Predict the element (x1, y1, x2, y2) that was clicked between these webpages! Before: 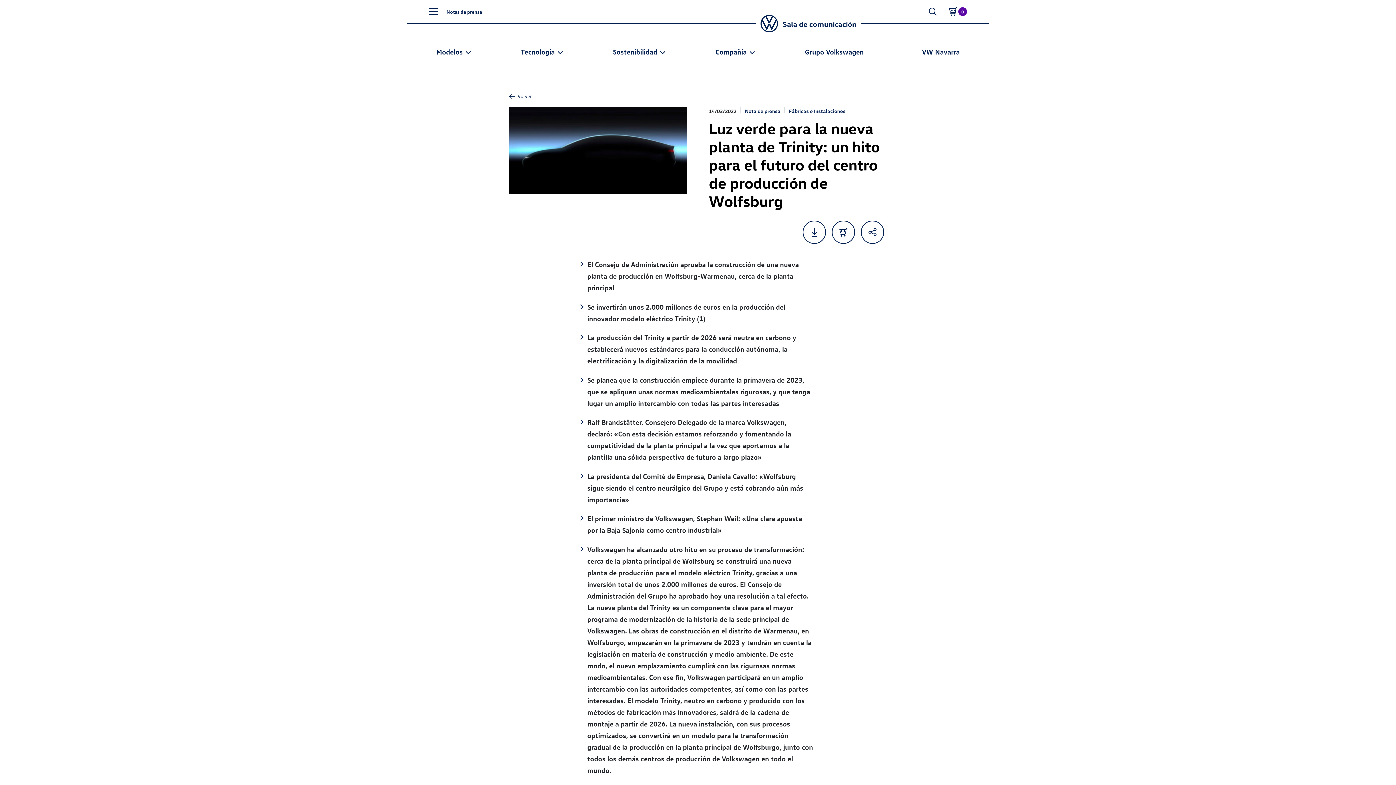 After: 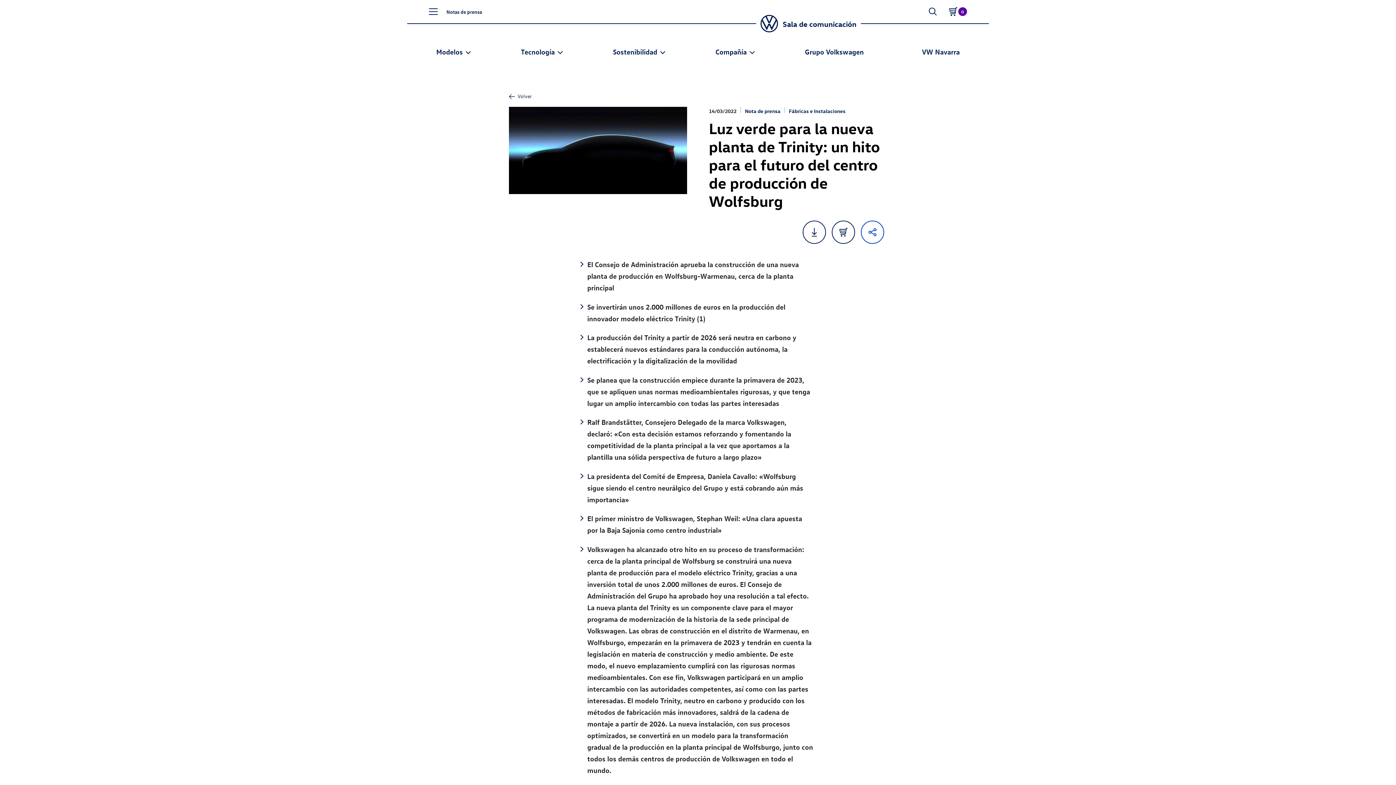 Action: bbox: (861, 220, 884, 244)